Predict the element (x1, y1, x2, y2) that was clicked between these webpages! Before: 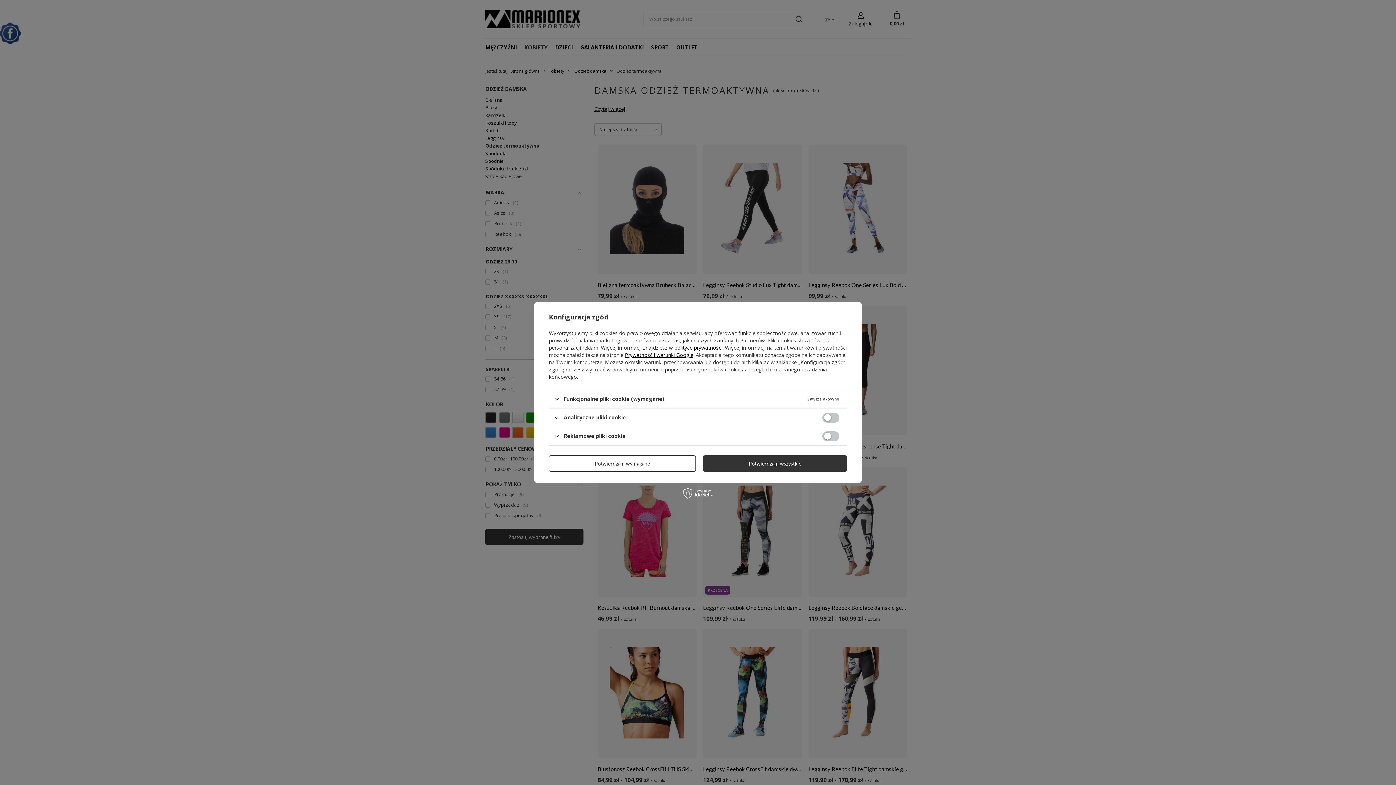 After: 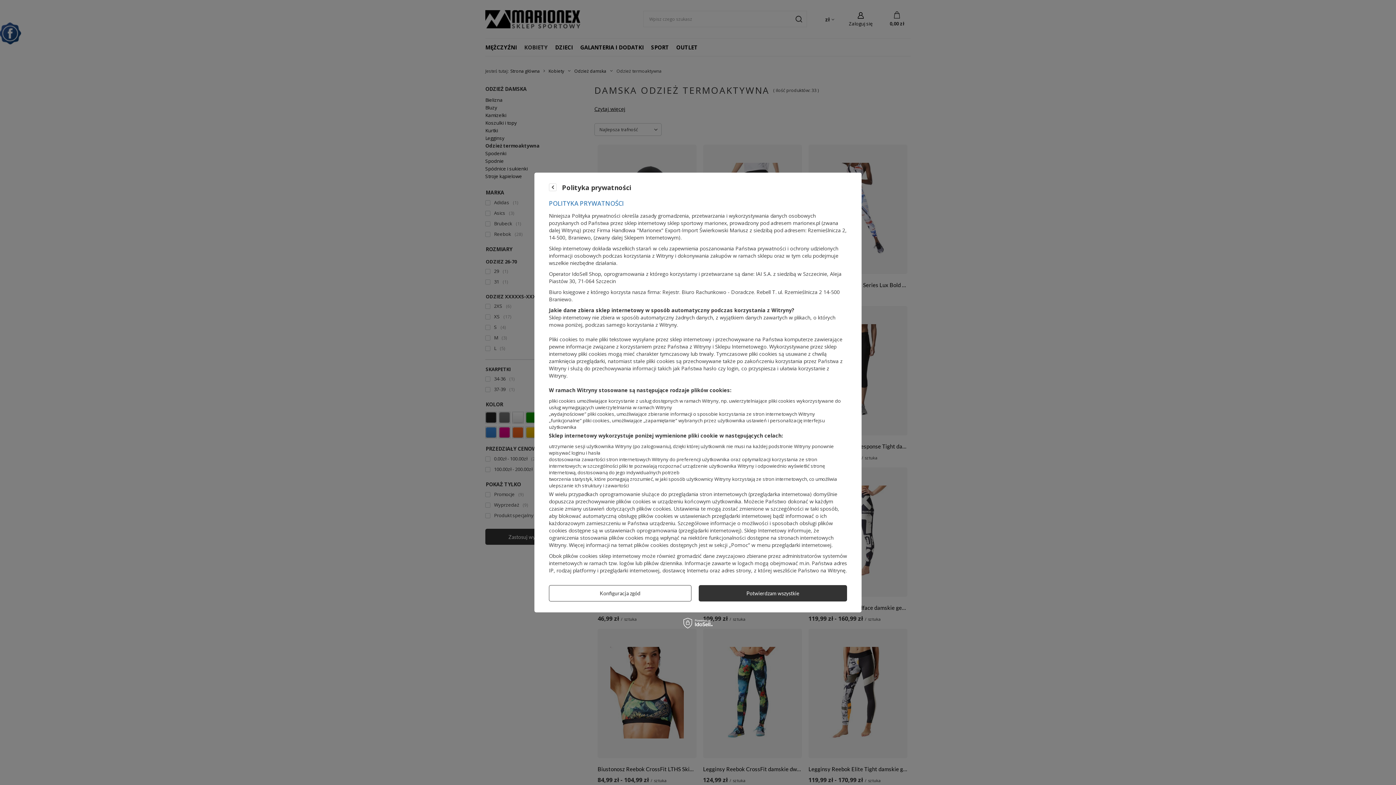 Action: bbox: (674, 344, 722, 351) label: polityce prywatności